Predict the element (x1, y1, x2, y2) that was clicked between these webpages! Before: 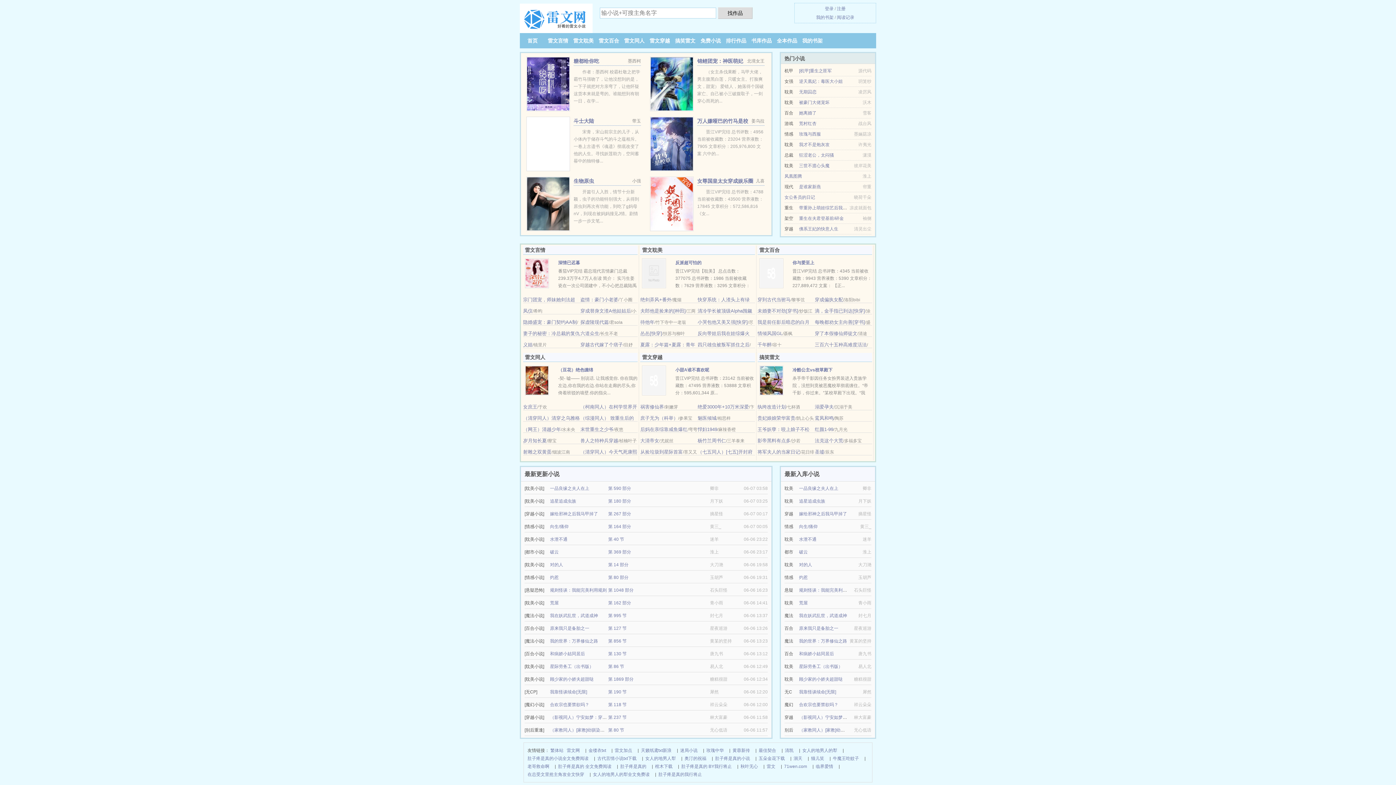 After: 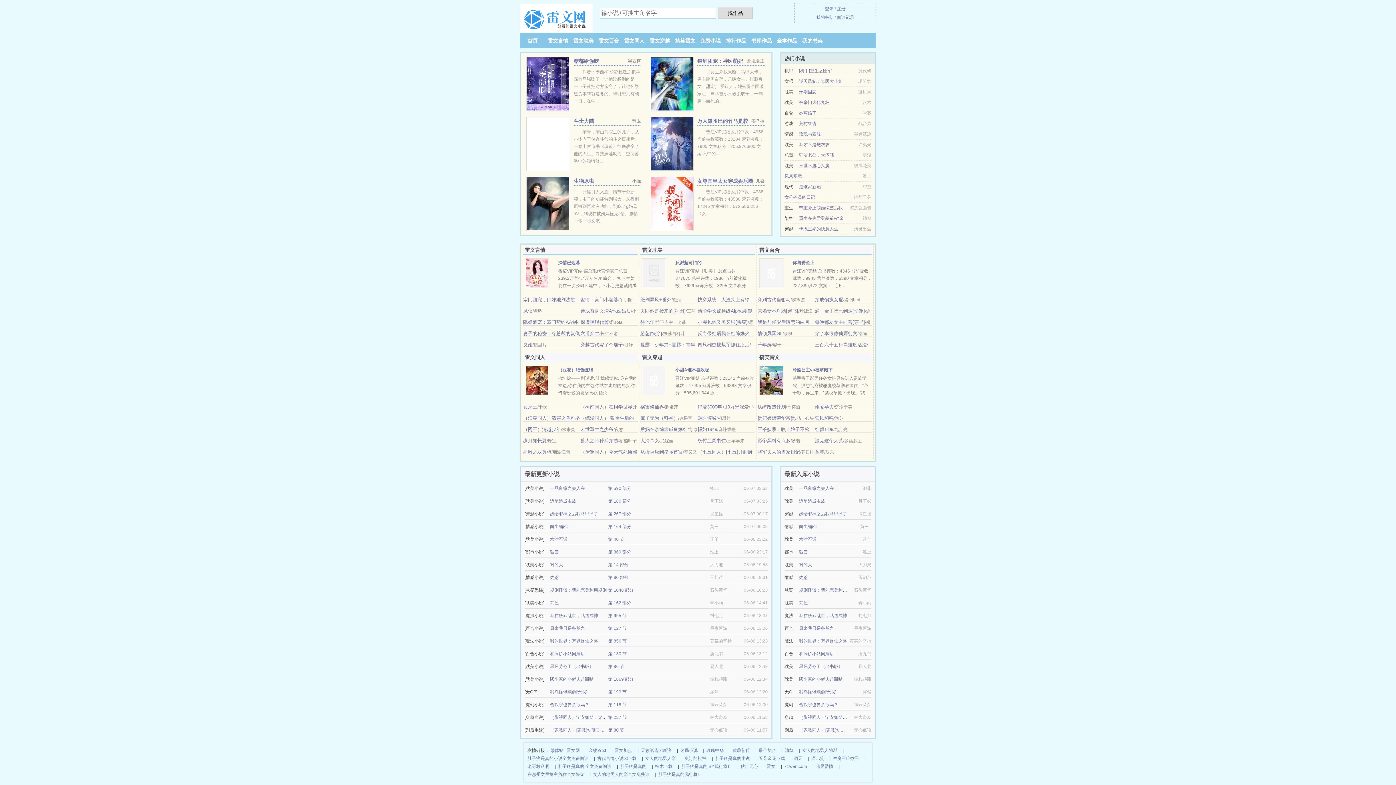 Action: label: 六道众生 bbox: (580, 330, 599, 336)